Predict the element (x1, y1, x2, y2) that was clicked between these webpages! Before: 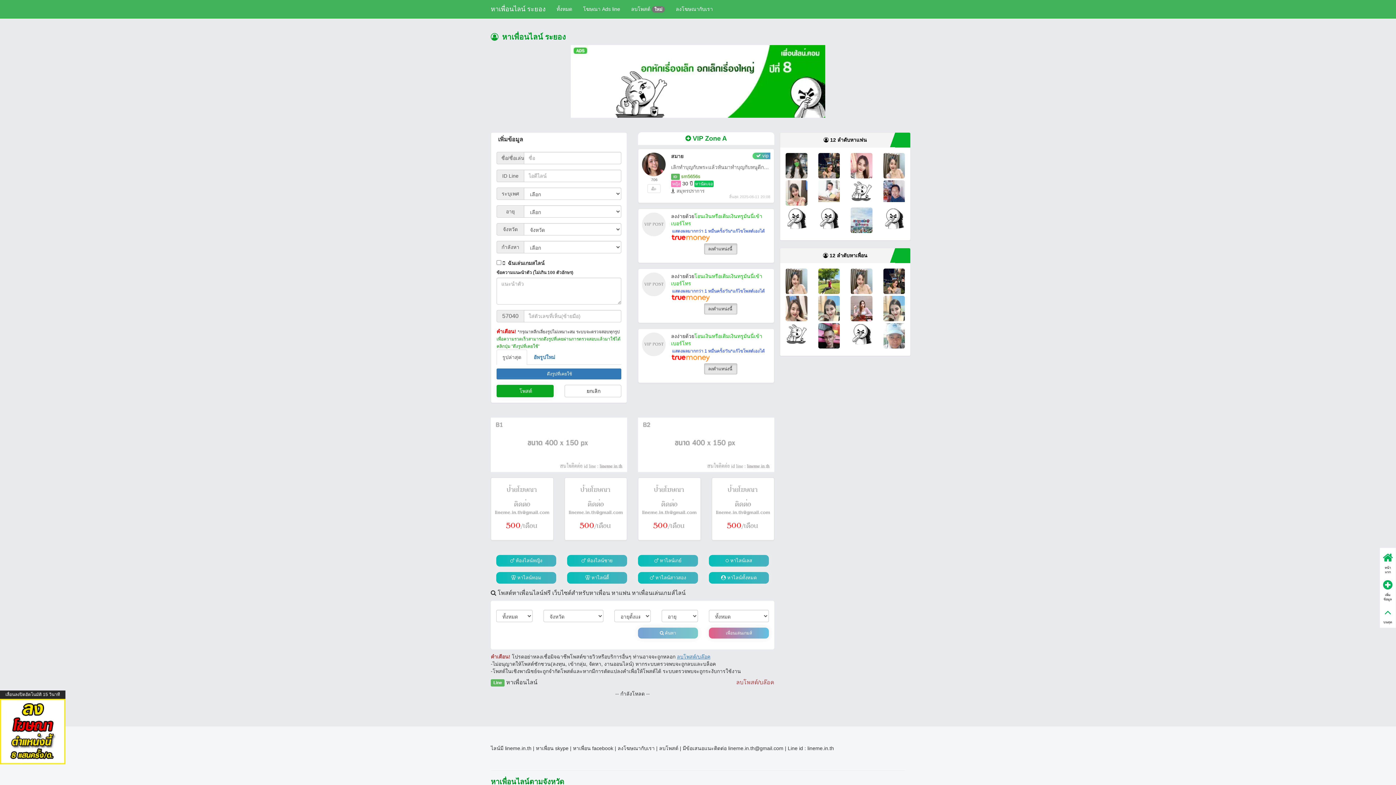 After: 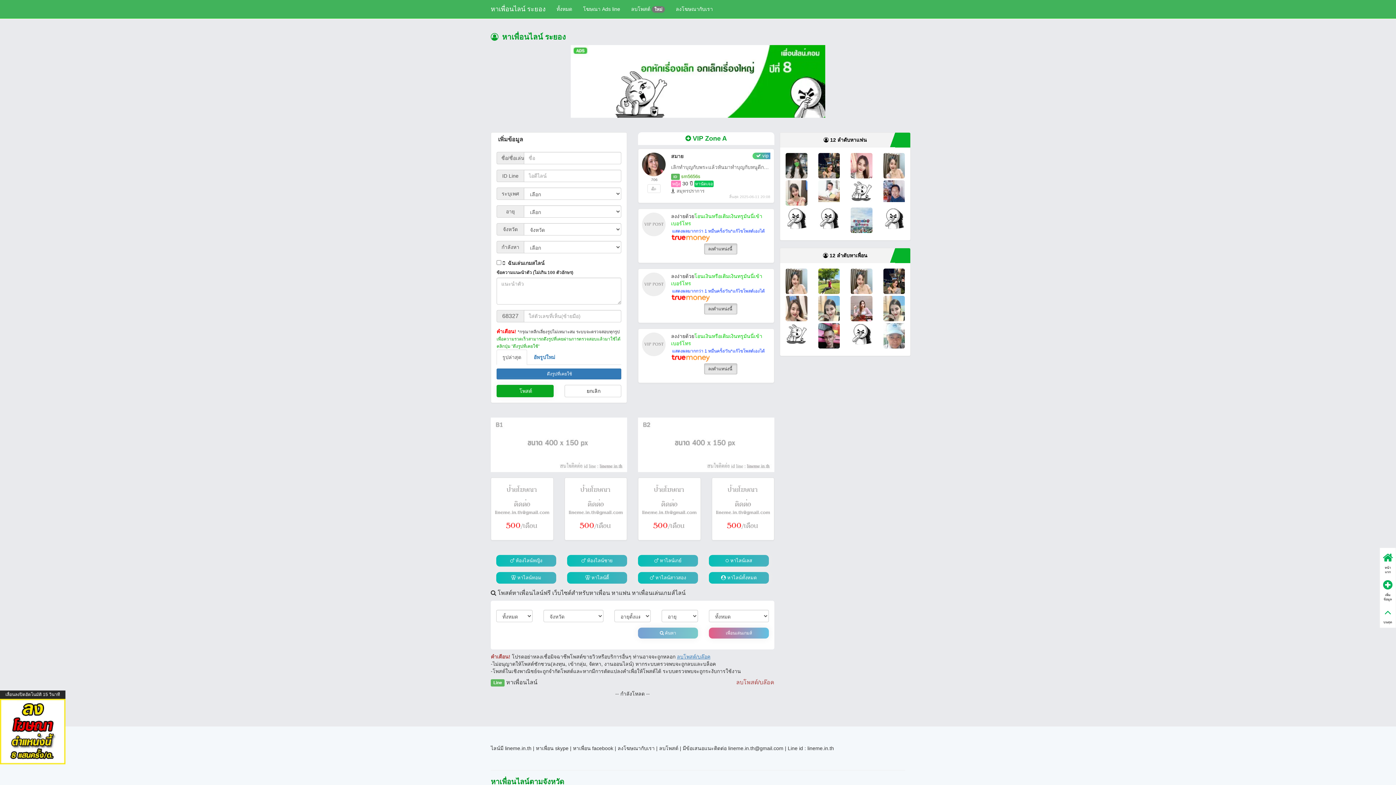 Action: bbox: (485, 0, 551, 18) label: หาเพื่อนไลน์ ระยอง